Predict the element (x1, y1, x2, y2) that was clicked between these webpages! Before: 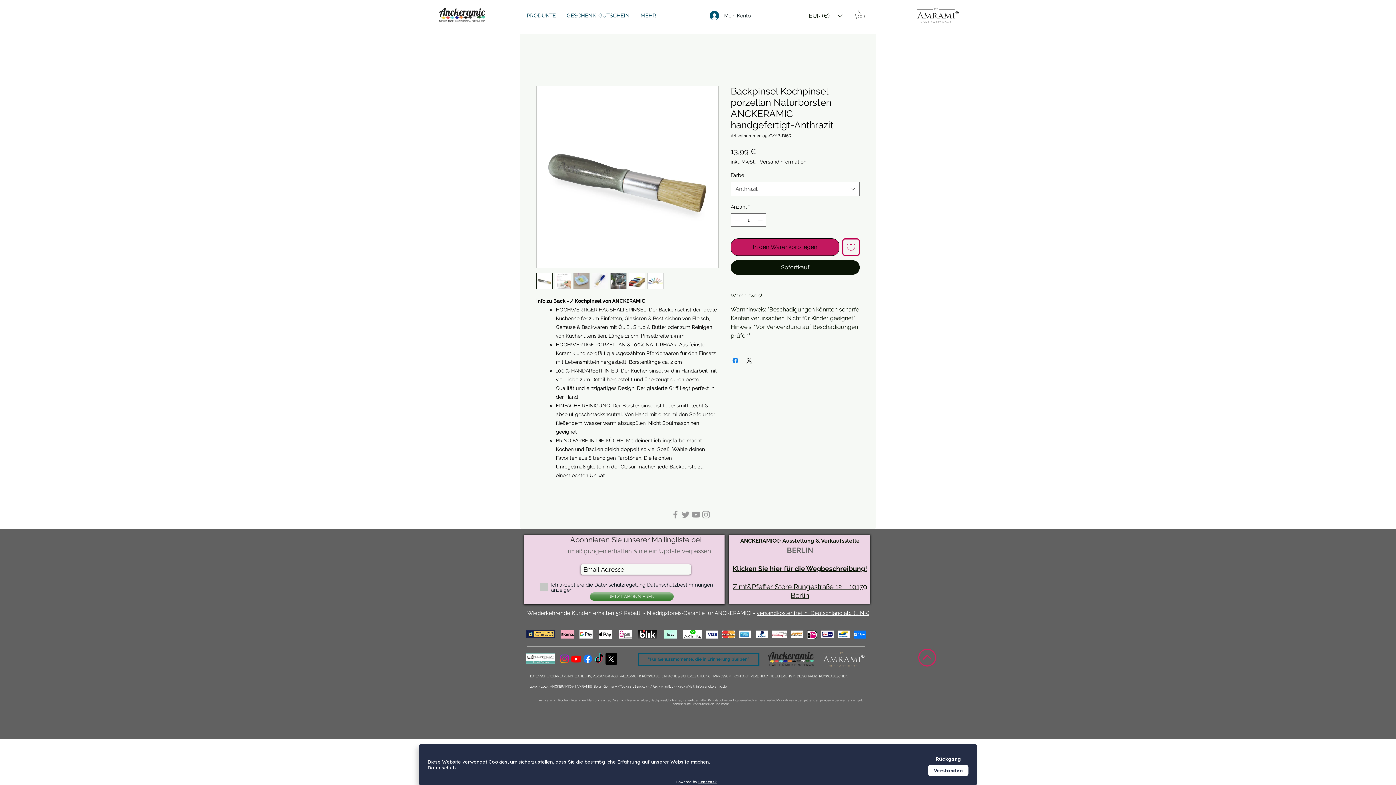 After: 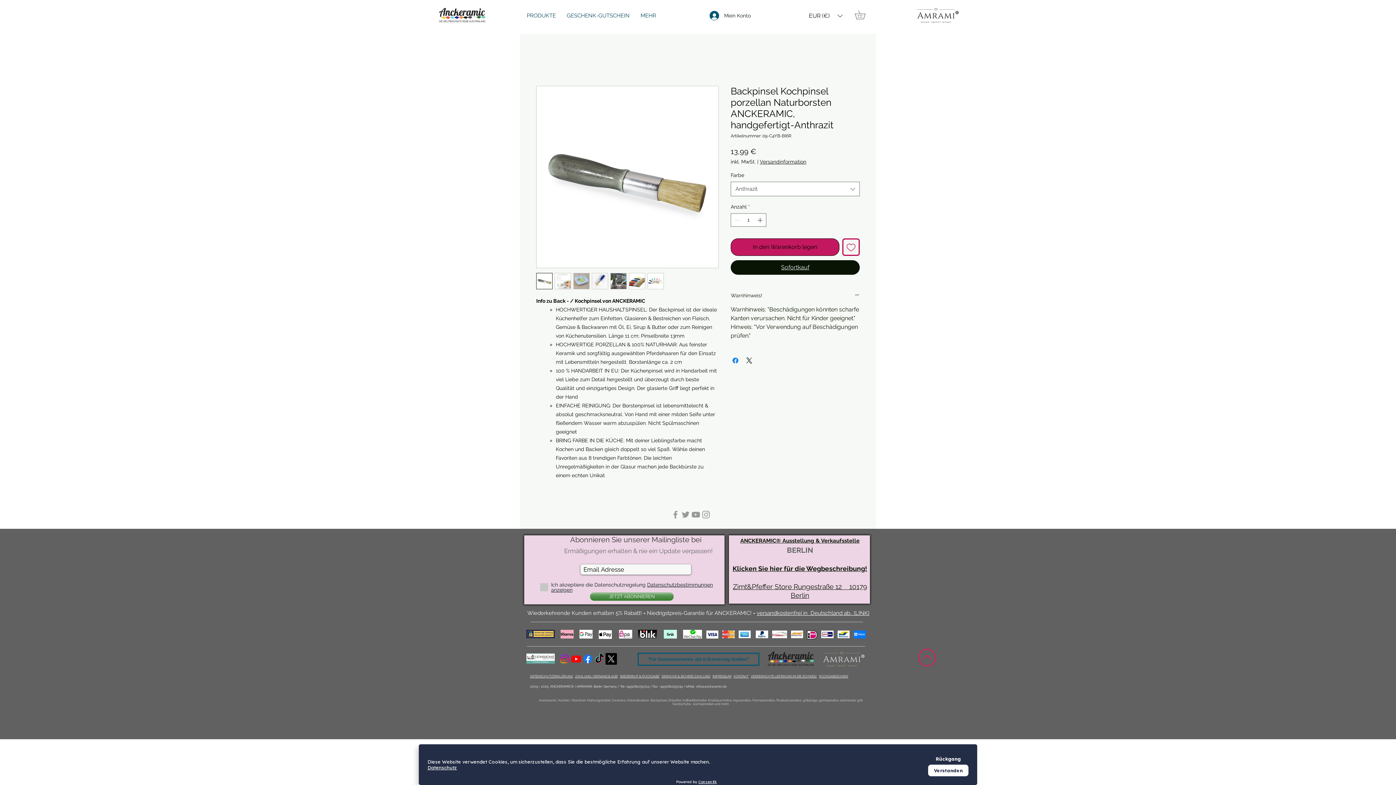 Action: label: Sofortkauf bbox: (730, 260, 860, 275)